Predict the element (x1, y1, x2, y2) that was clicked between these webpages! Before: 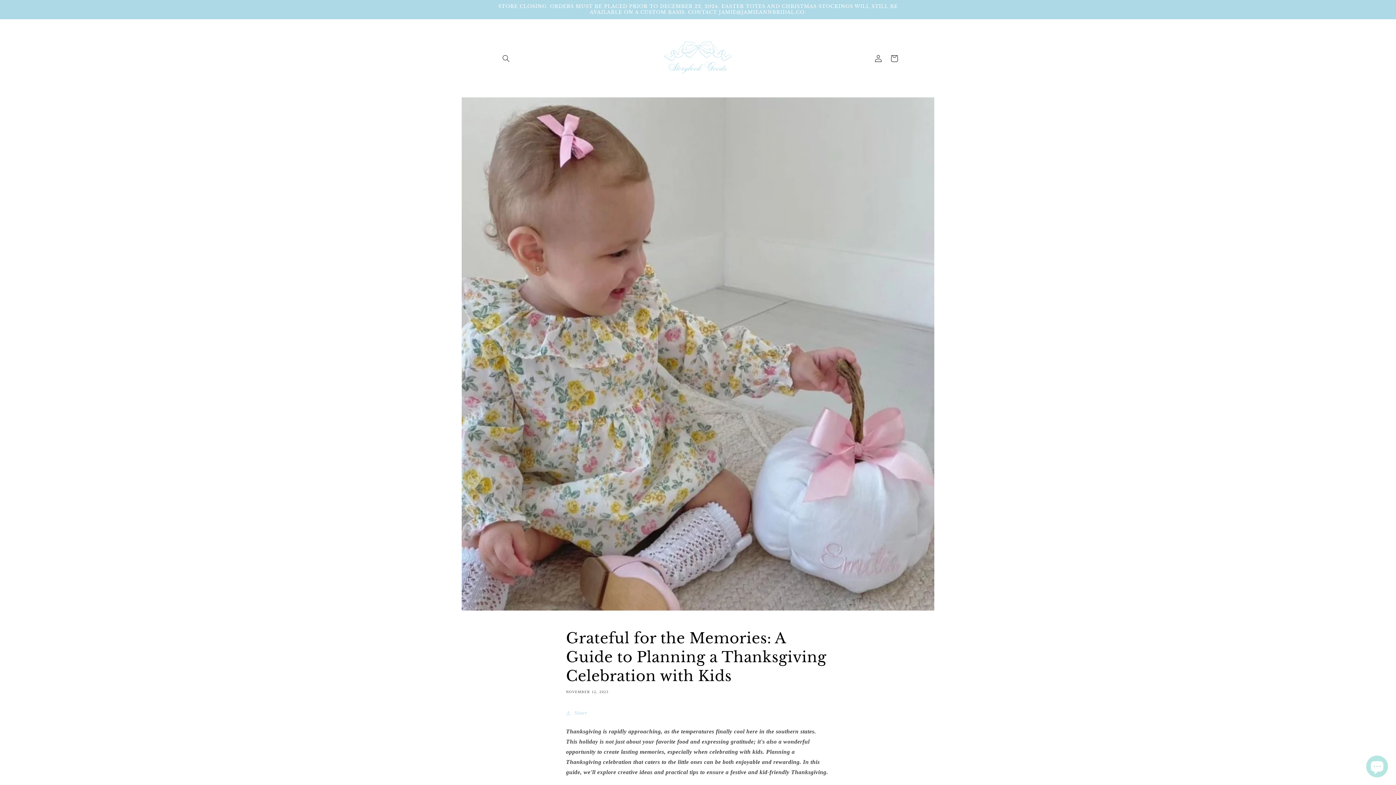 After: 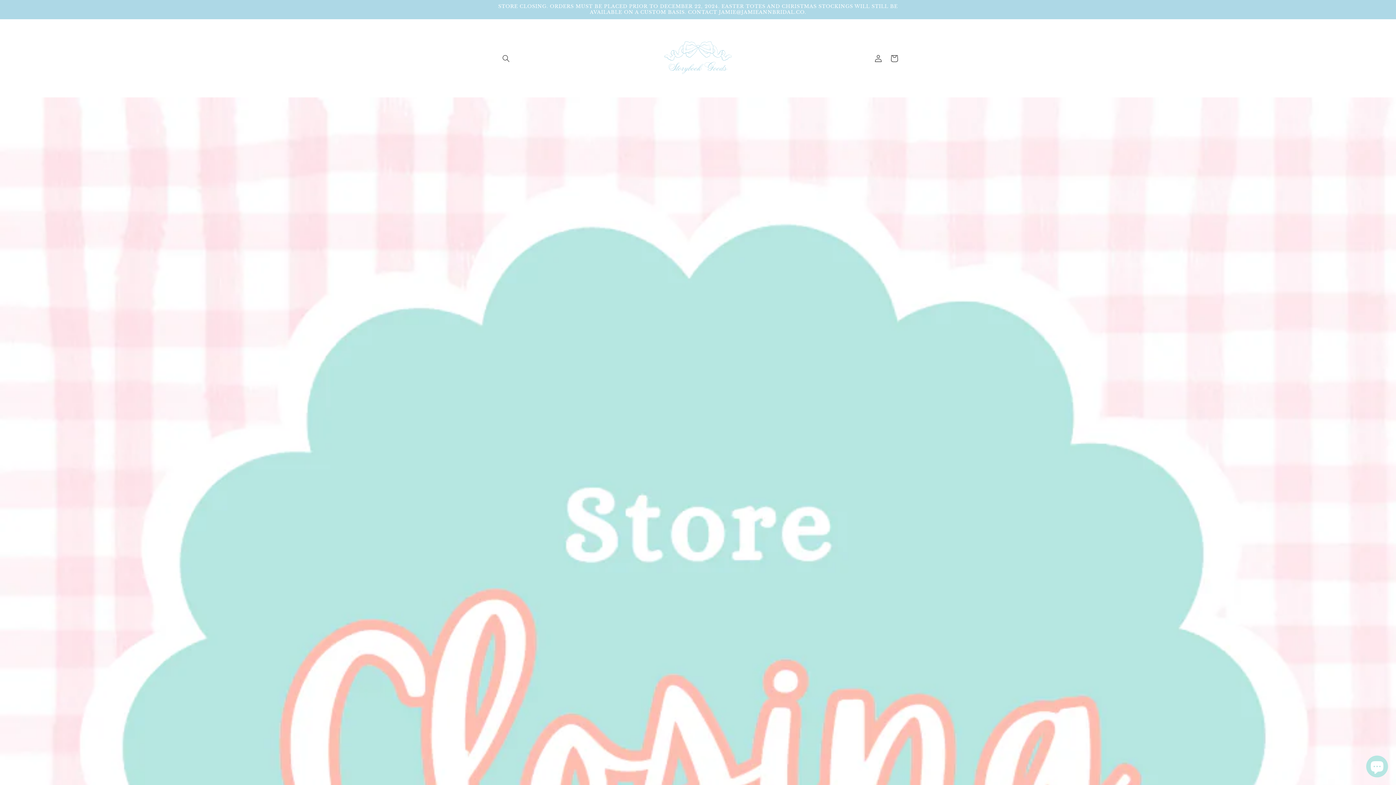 Action: bbox: (659, 19, 737, 97)